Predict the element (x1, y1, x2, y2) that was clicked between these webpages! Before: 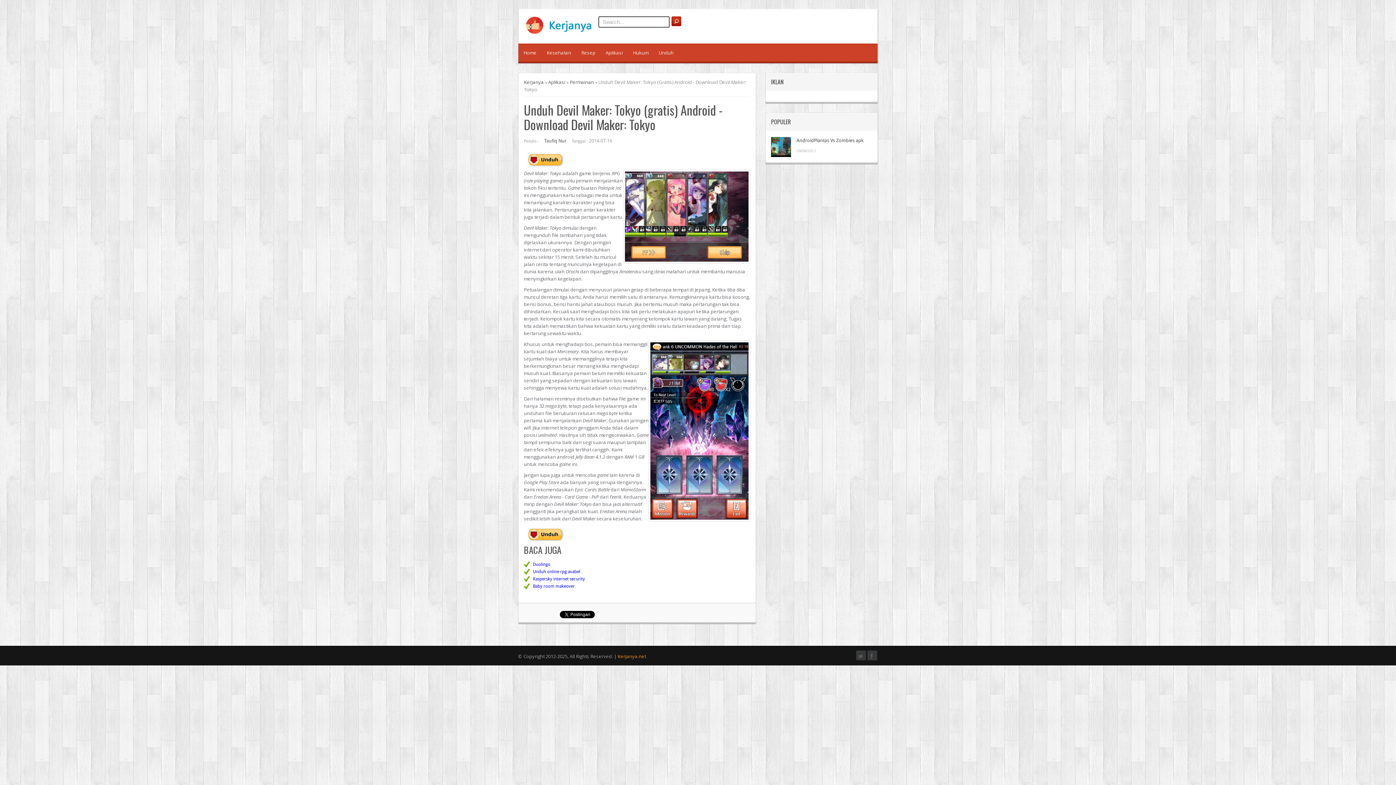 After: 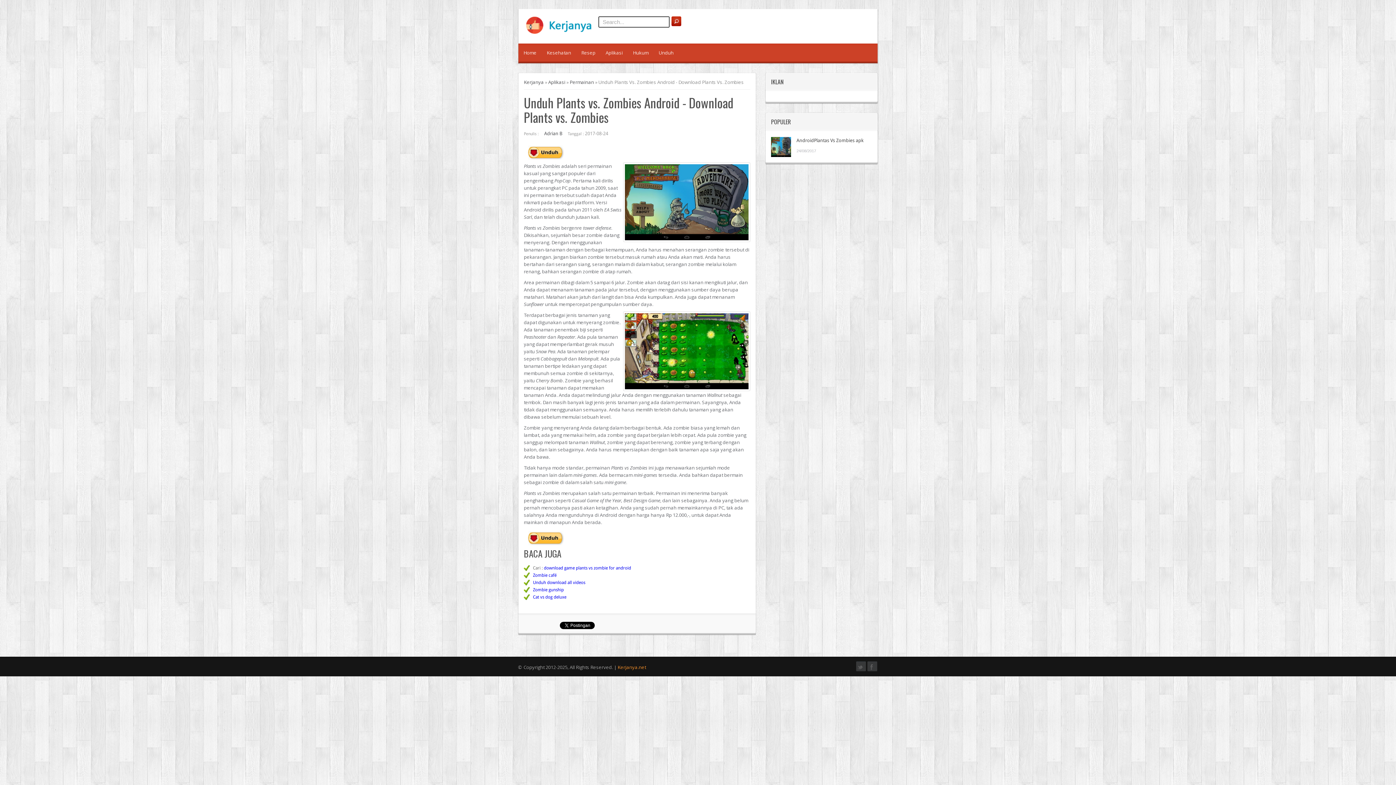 Action: bbox: (771, 137, 791, 157)